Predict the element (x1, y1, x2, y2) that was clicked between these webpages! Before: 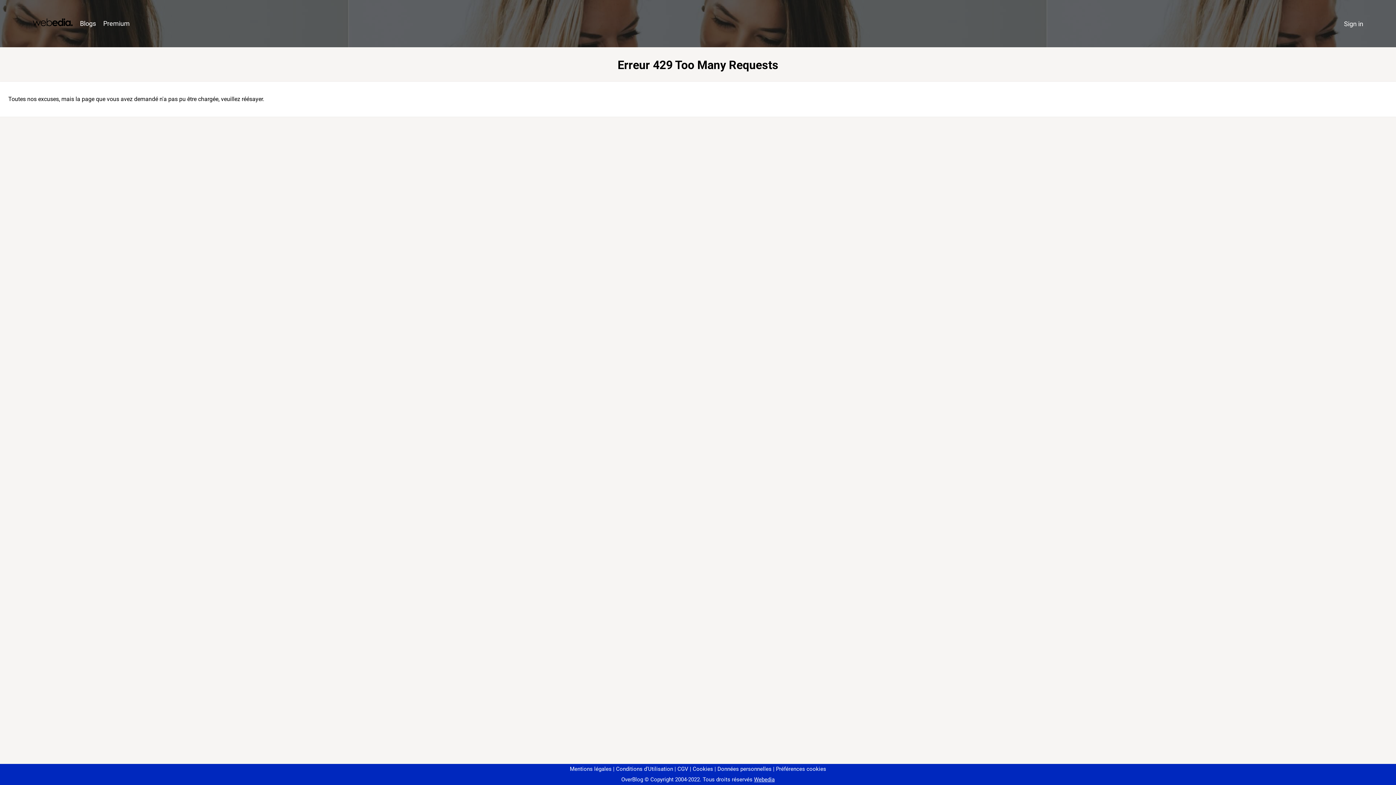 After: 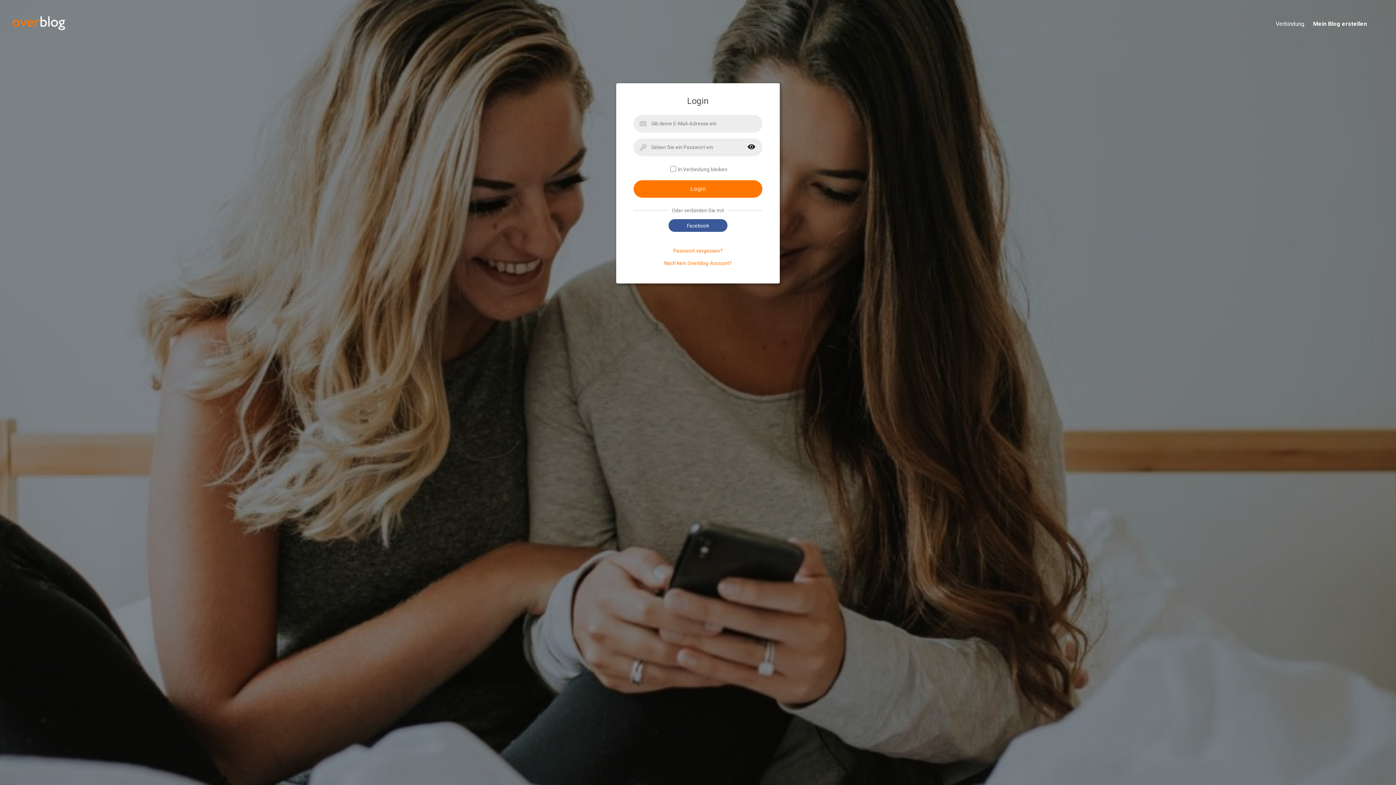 Action: bbox: (1340, 16, 1367, 31) label: Sign in